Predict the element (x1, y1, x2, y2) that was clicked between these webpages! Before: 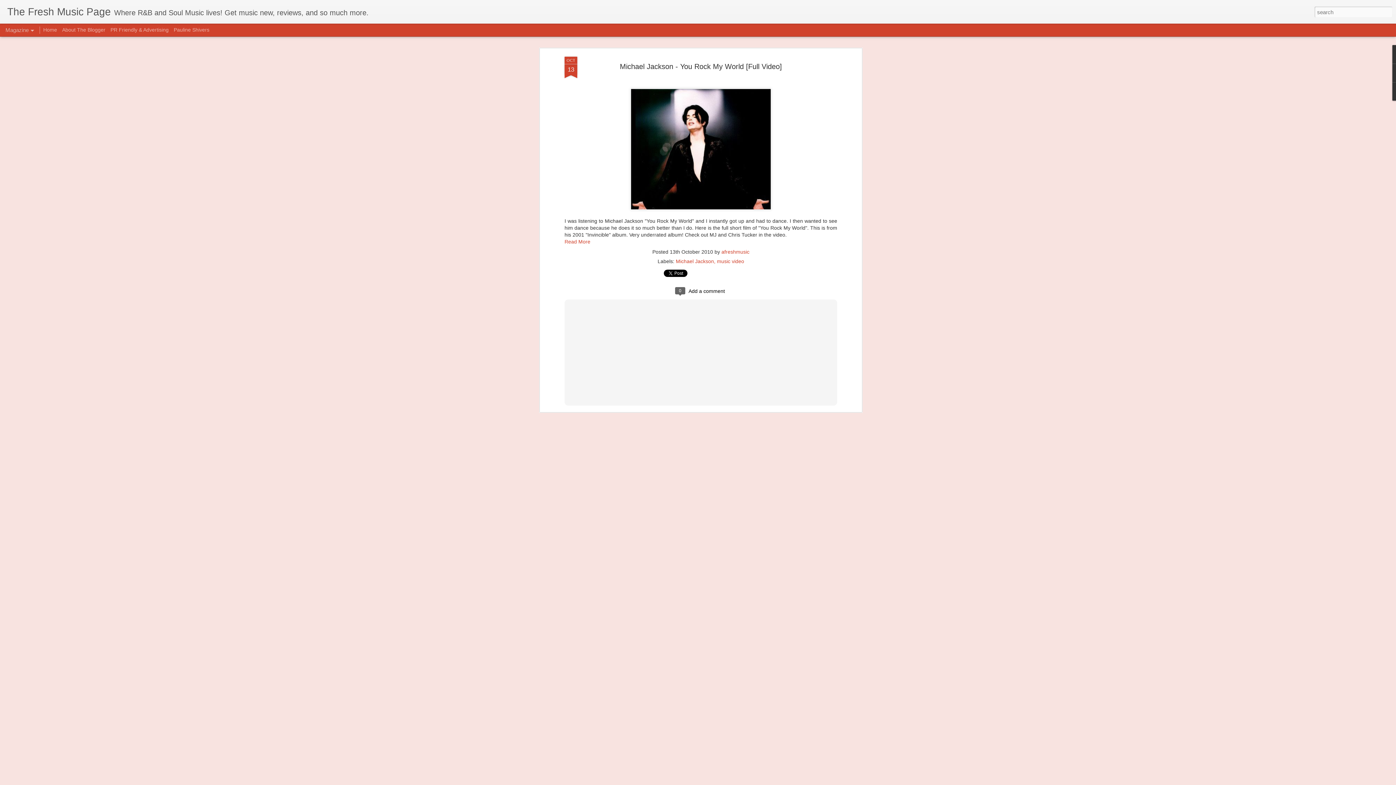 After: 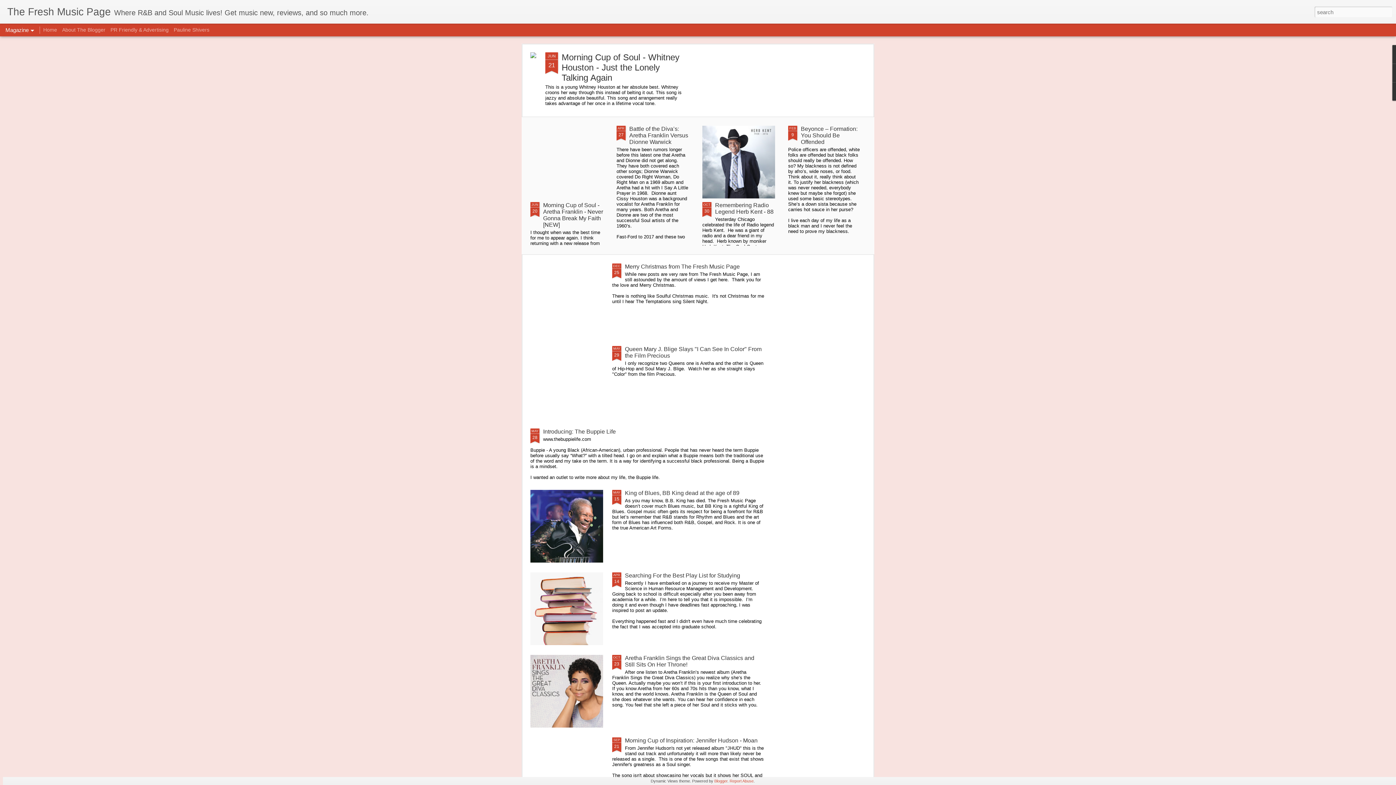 Action: label: The Fresh Music Page bbox: (7, 10, 110, 16)